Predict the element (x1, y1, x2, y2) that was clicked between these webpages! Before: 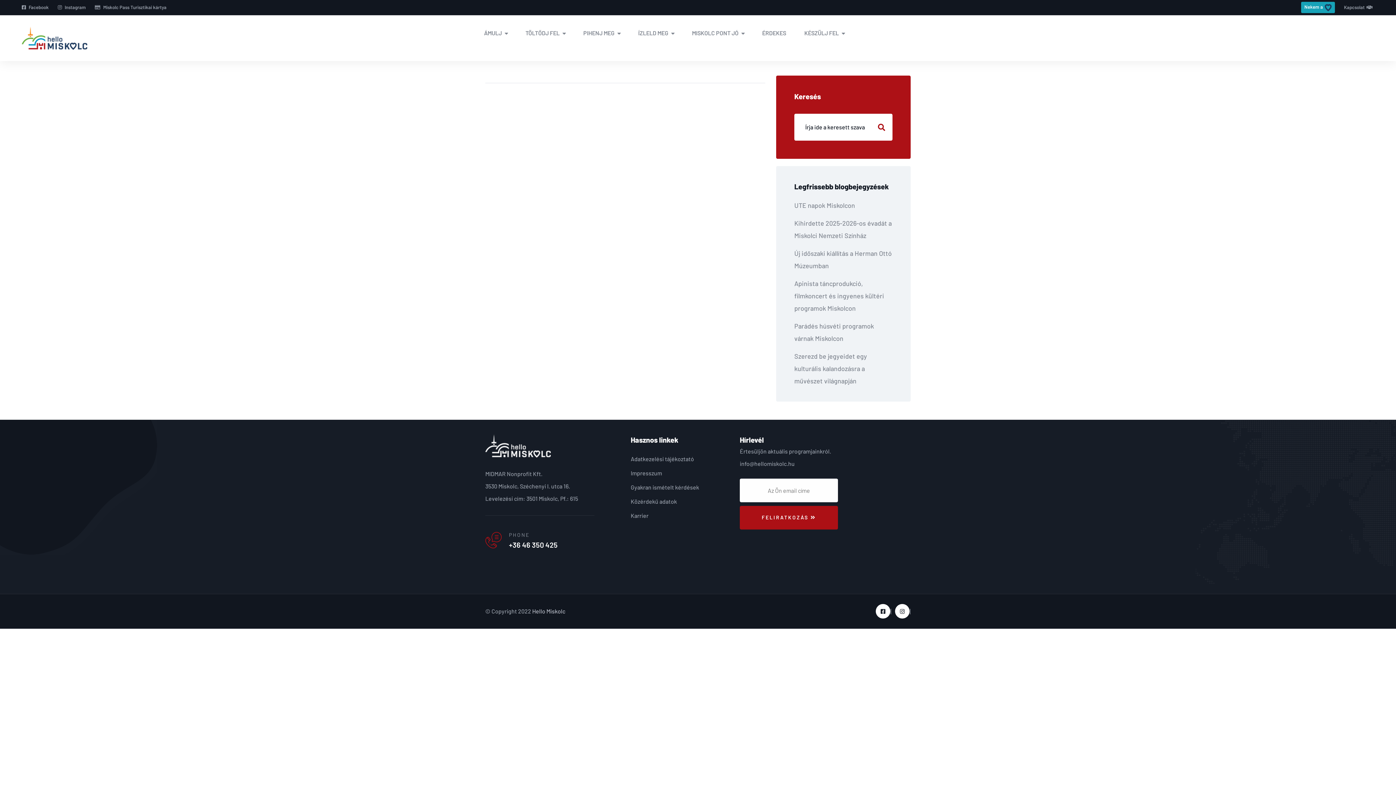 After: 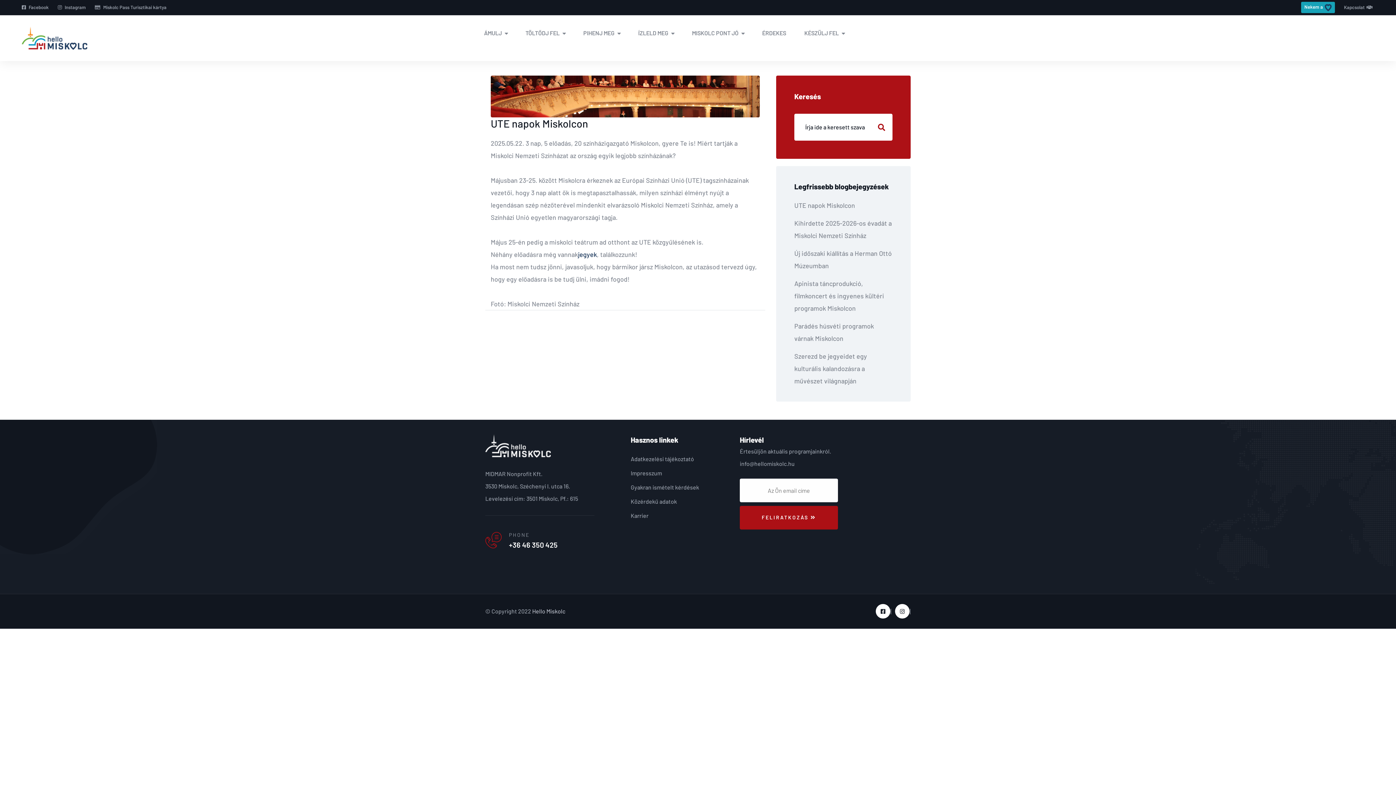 Action: bbox: (794, 201, 855, 209) label: UTE napok Miskolcon